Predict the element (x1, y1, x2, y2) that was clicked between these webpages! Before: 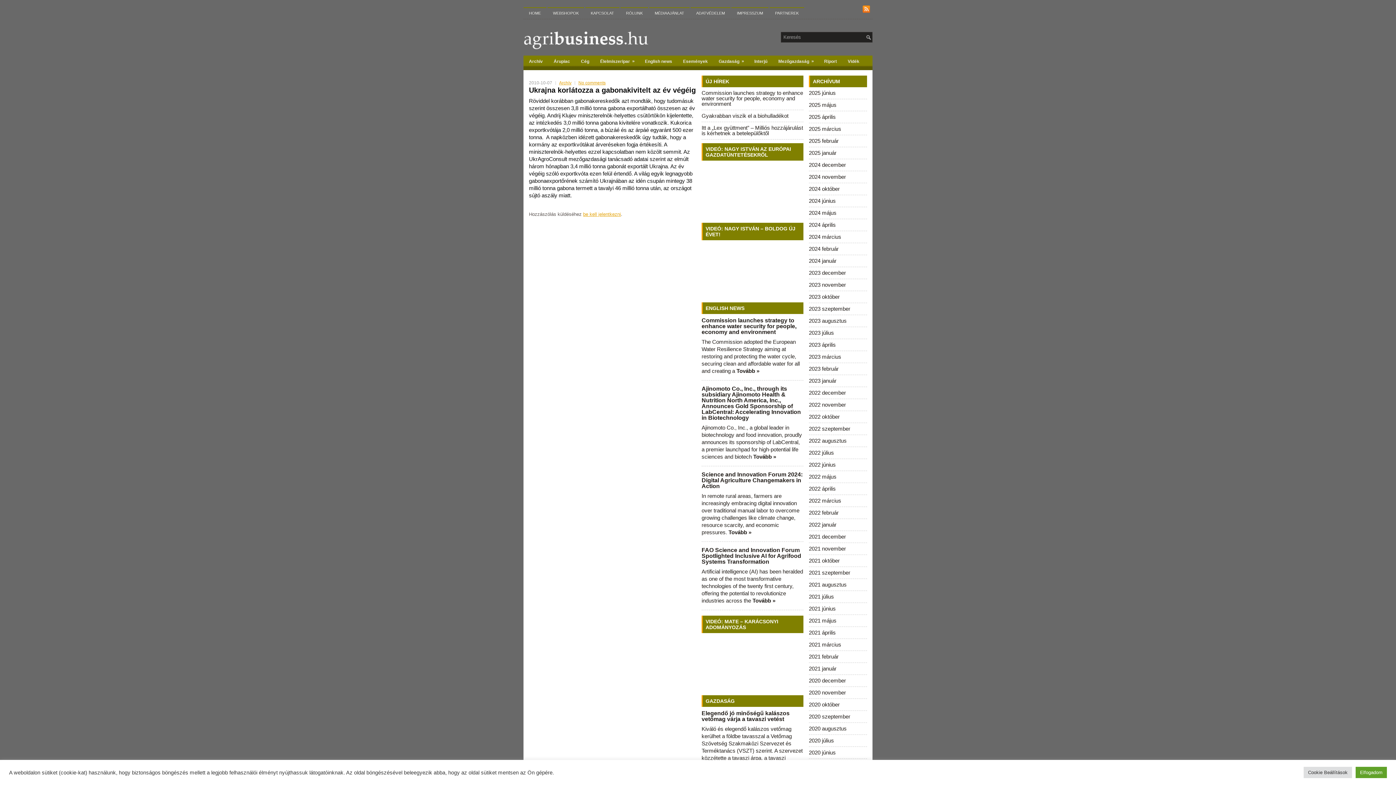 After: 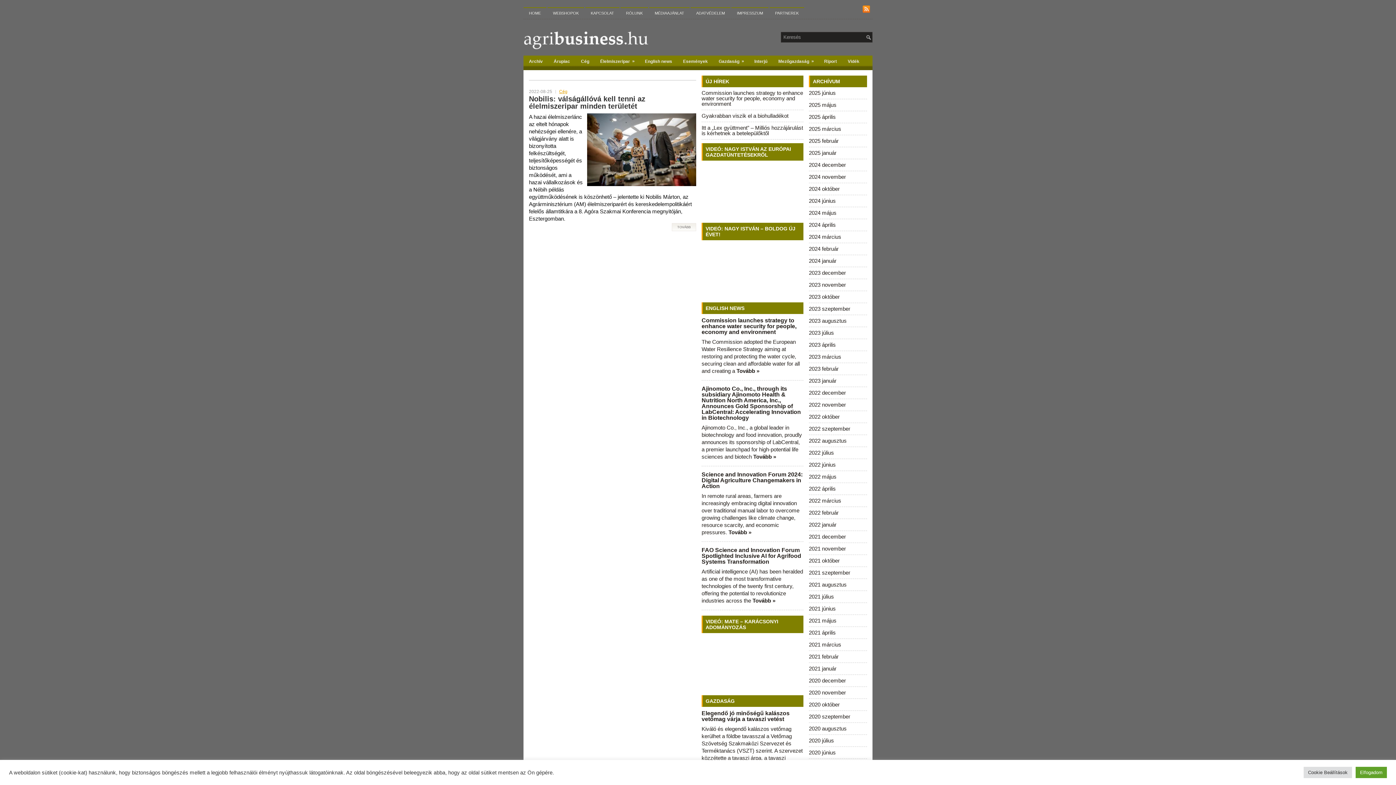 Action: bbox: (809, 437, 846, 444) label: 2022 augusztus